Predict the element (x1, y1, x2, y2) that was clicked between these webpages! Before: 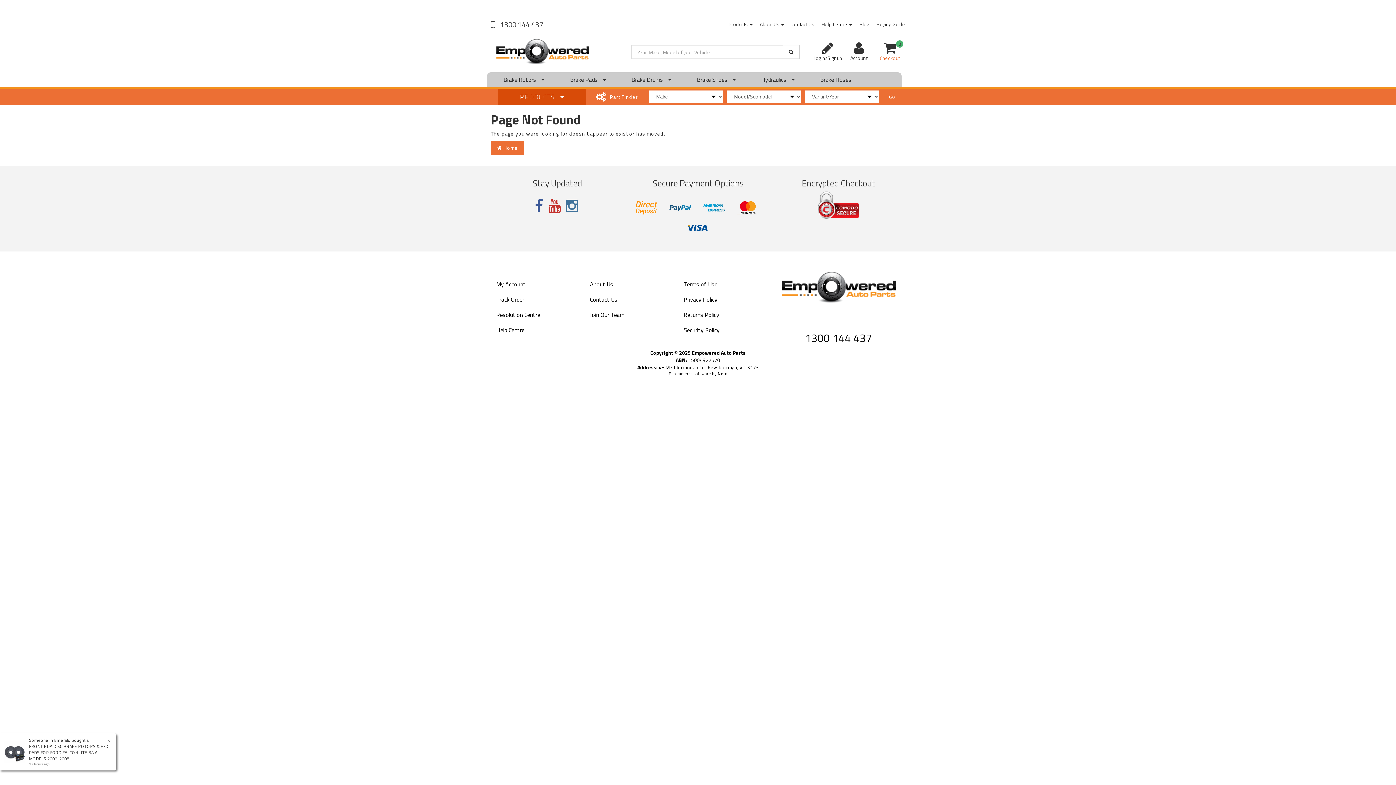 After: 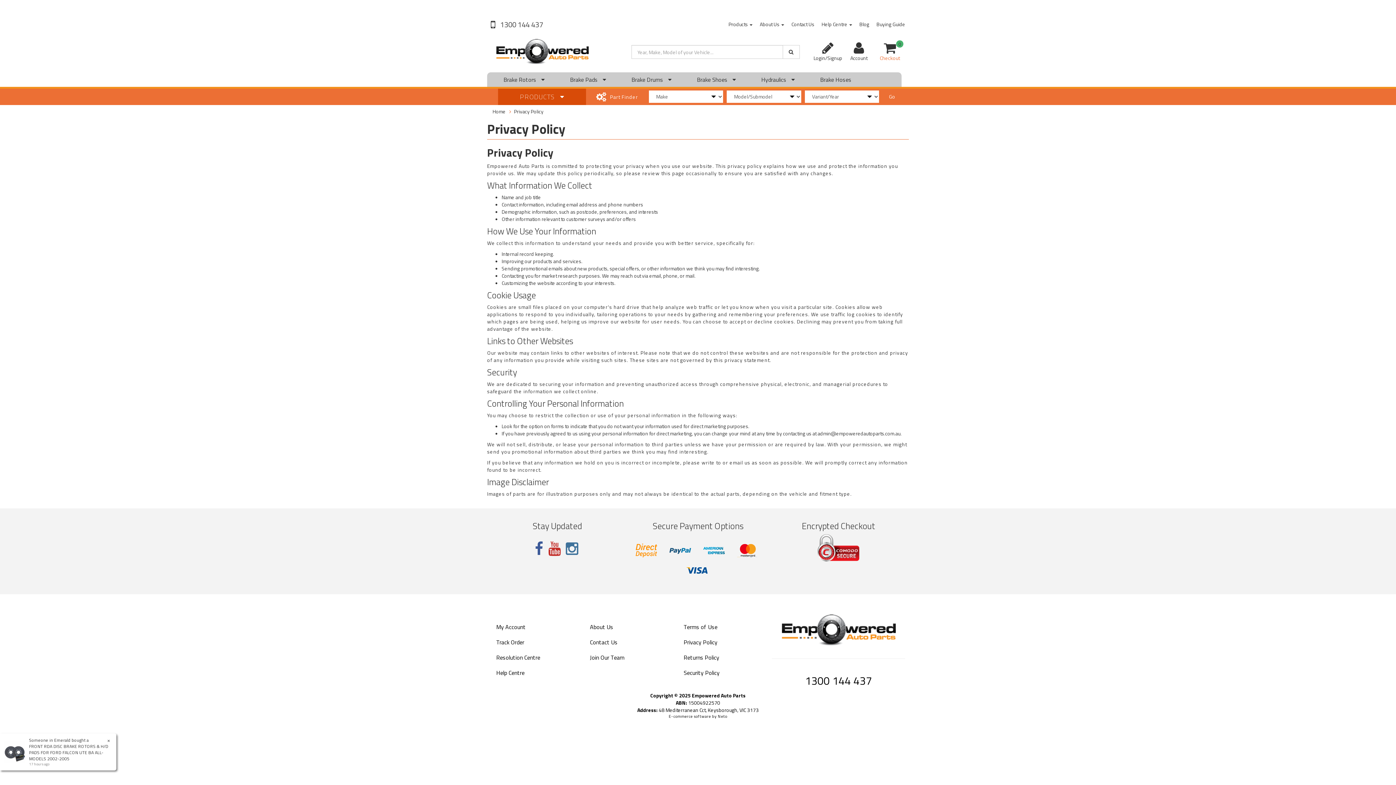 Action: bbox: (678, 292, 764, 307) label: Privacy Policy